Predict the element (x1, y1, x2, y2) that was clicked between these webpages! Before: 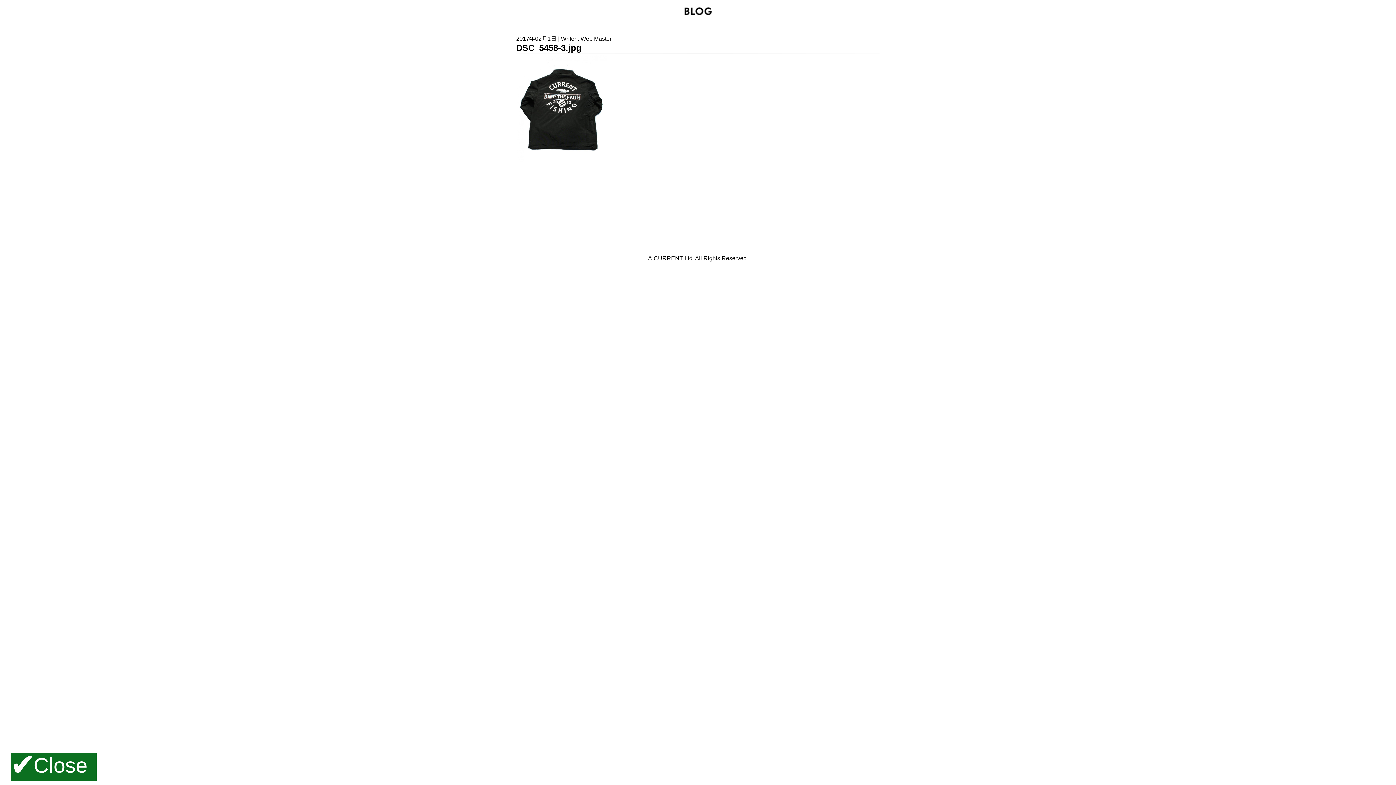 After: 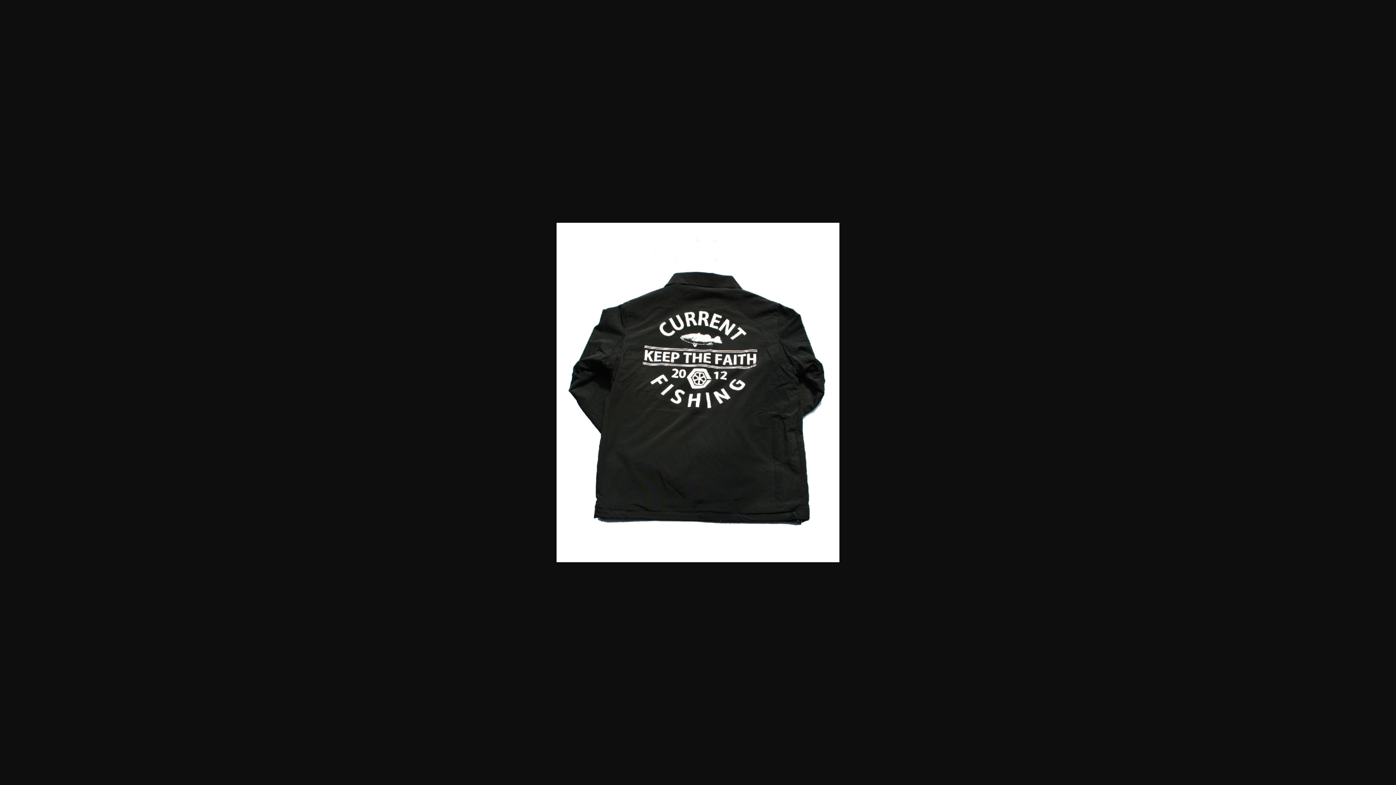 Action: bbox: (516, 157, 607, 163)